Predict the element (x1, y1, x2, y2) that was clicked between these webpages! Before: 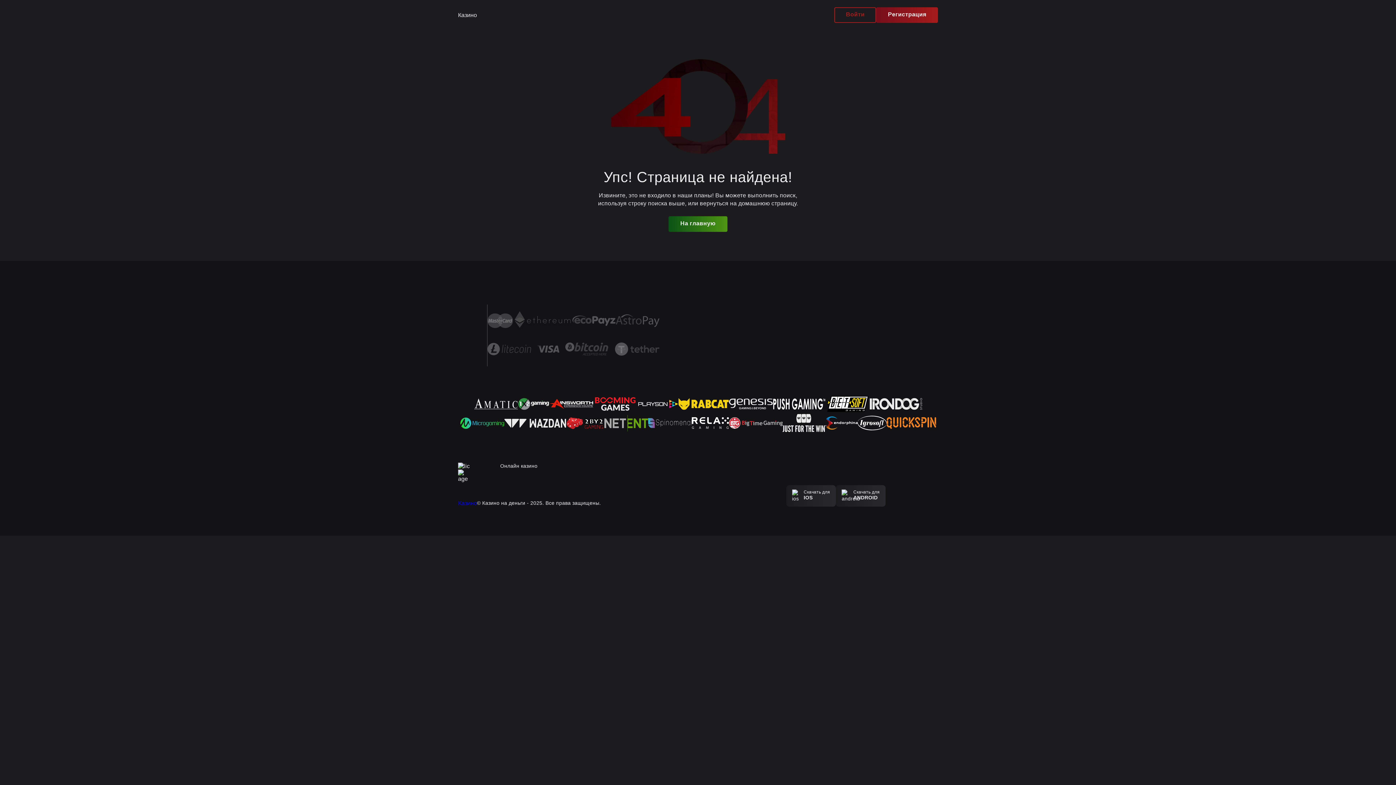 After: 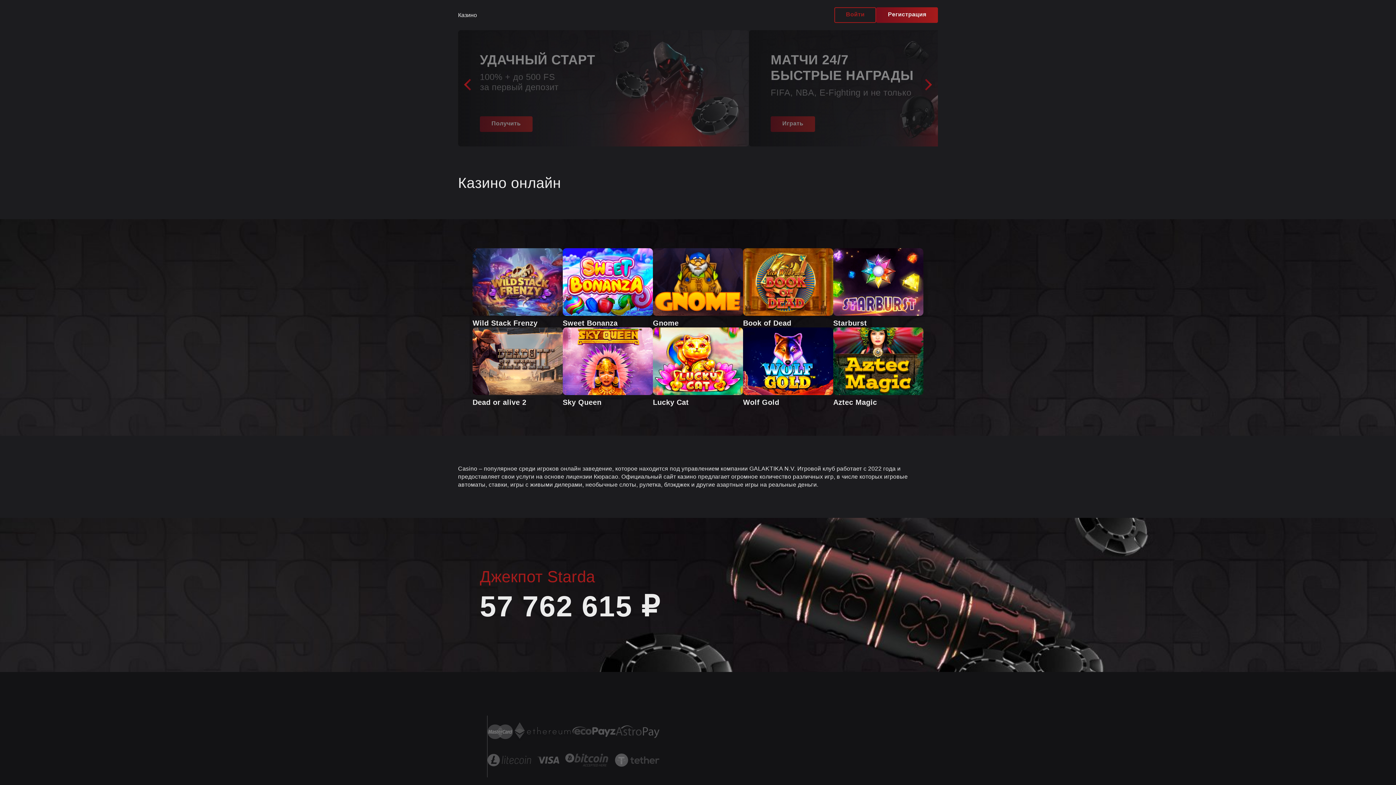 Action: label: Казино bbox: (458, 500, 477, 506)